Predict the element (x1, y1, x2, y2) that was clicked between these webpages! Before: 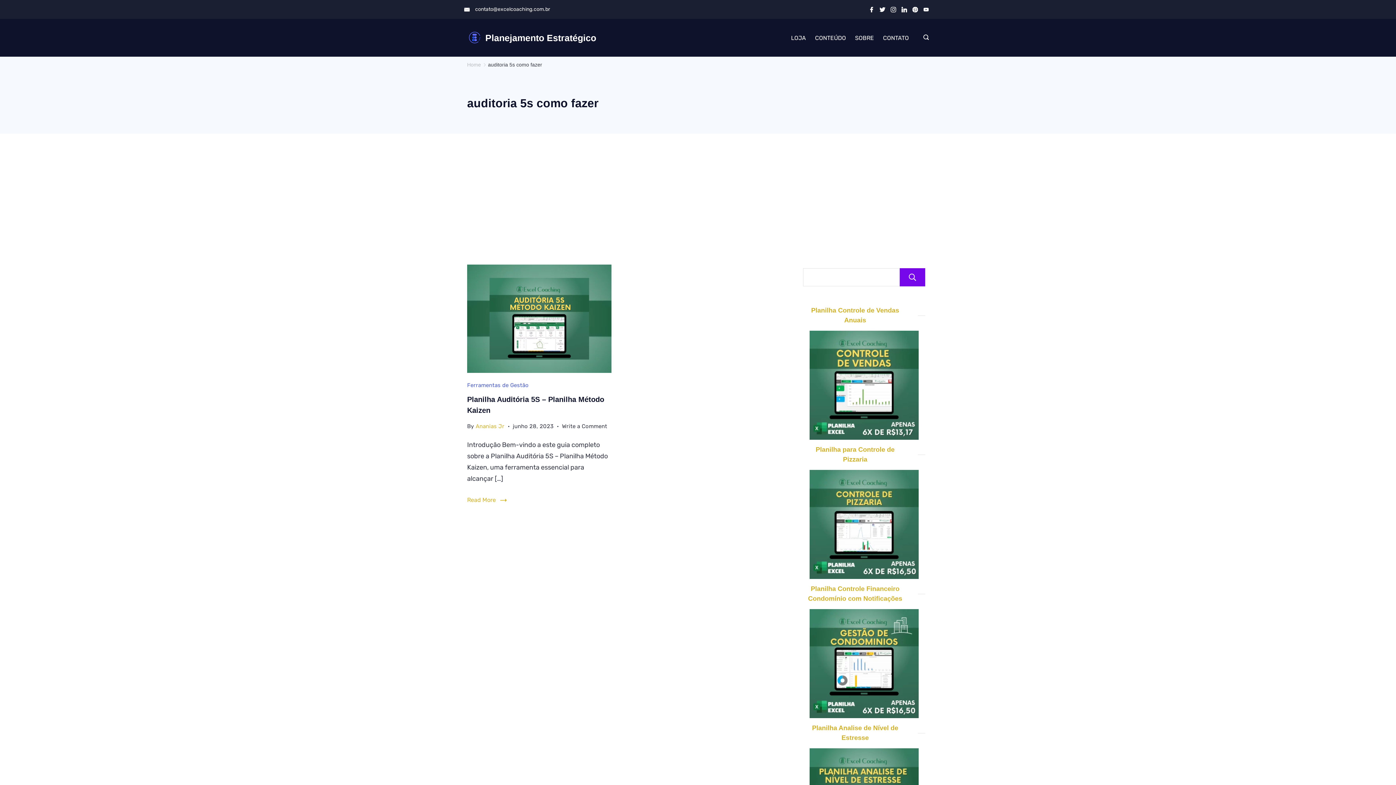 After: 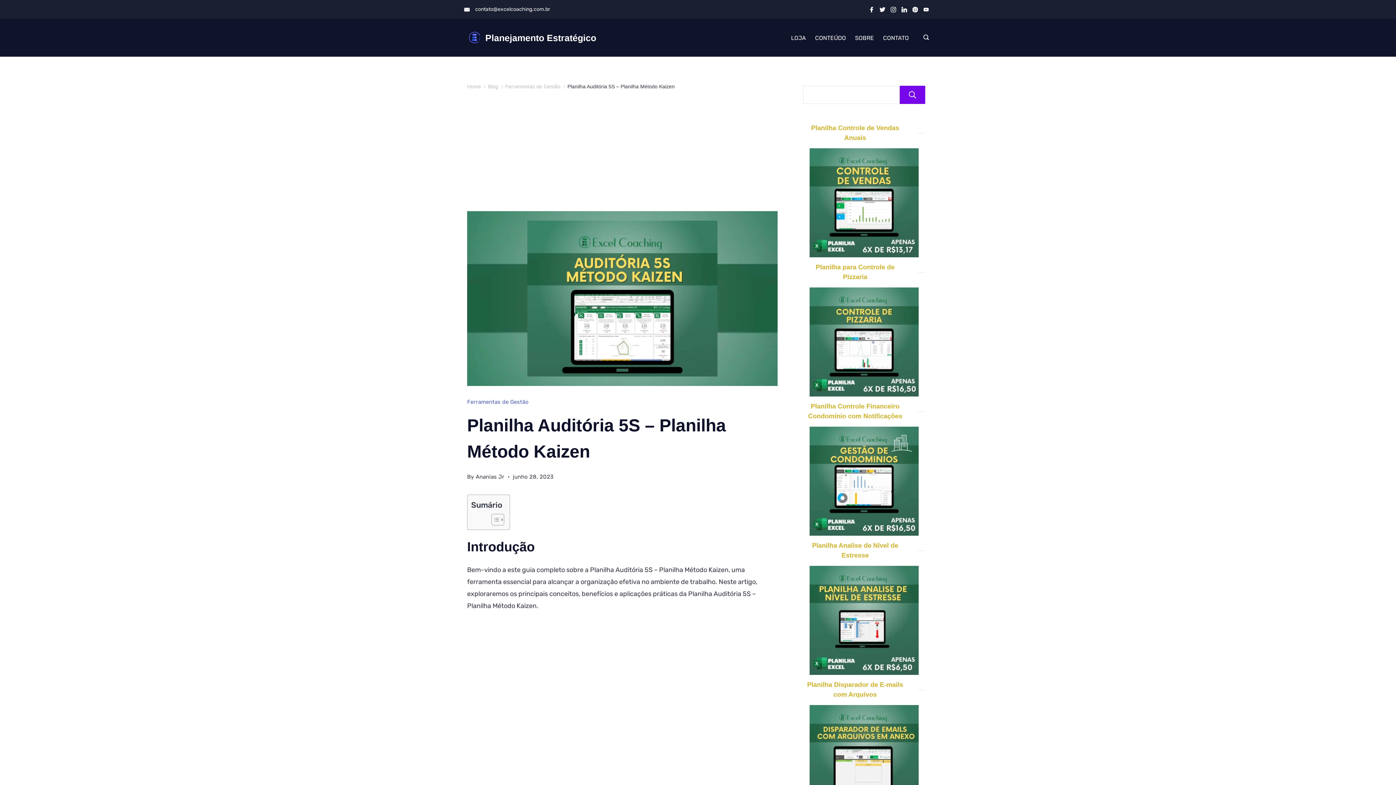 Action: label: Read More bbox: (467, 496, 506, 503)